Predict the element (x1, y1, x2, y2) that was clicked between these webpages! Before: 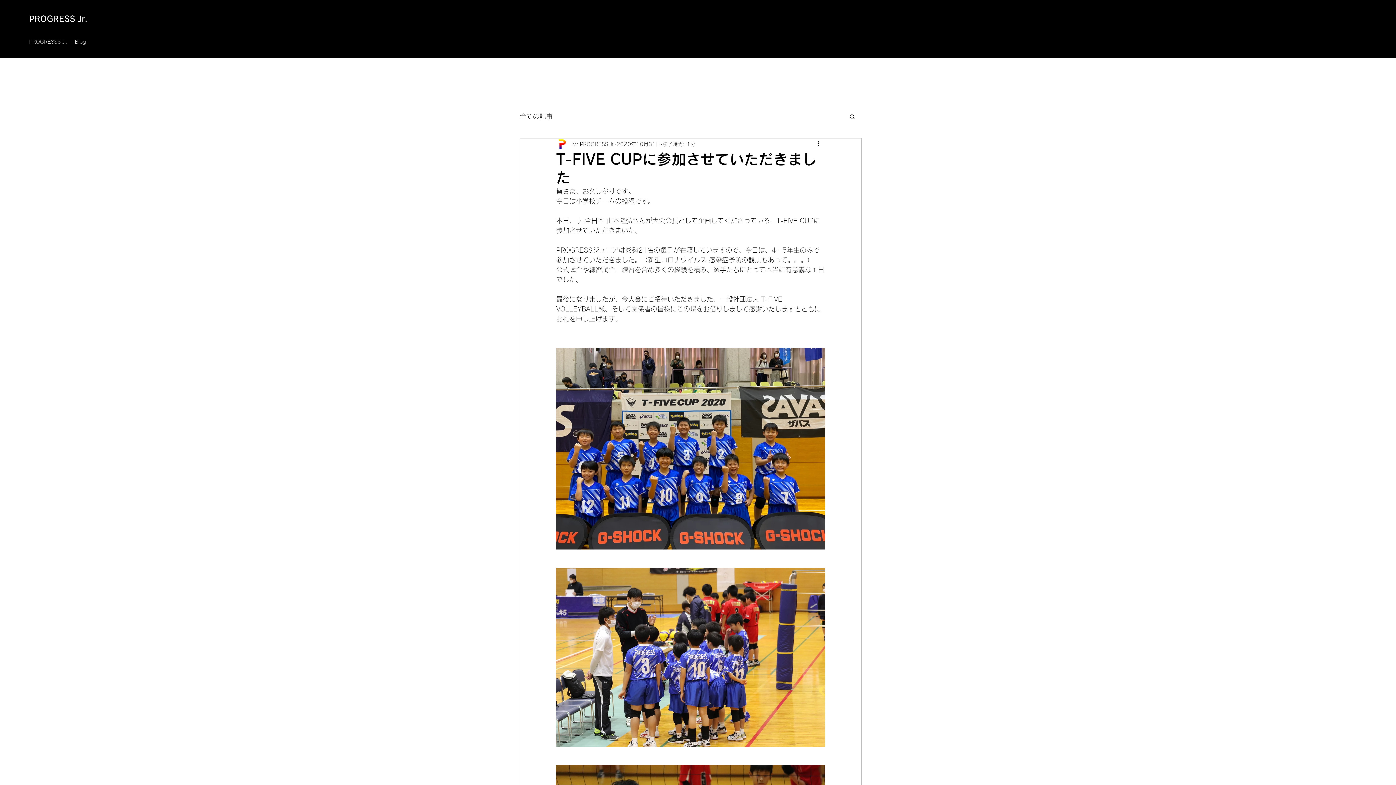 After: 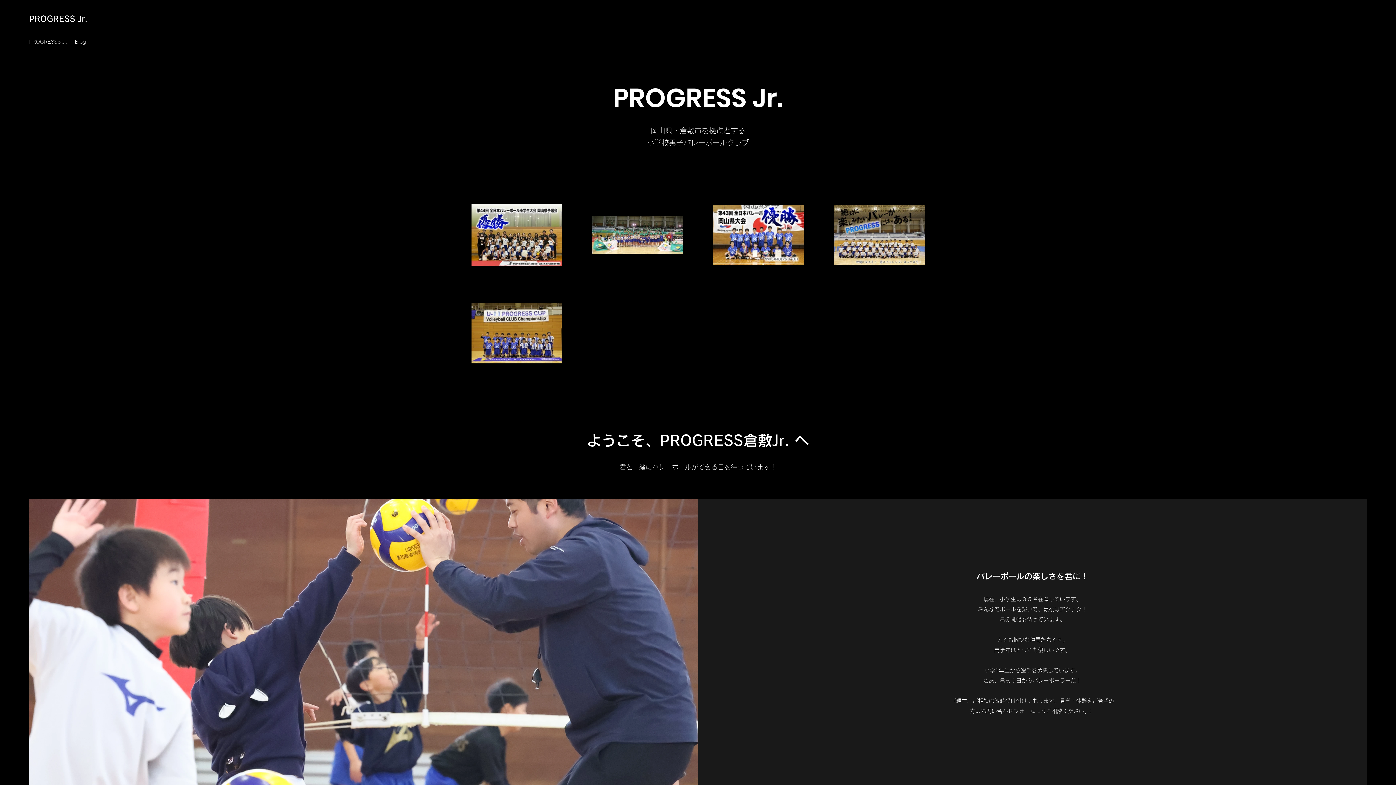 Action: label: PROGRESS Jr. bbox: (29, 14, 87, 22)